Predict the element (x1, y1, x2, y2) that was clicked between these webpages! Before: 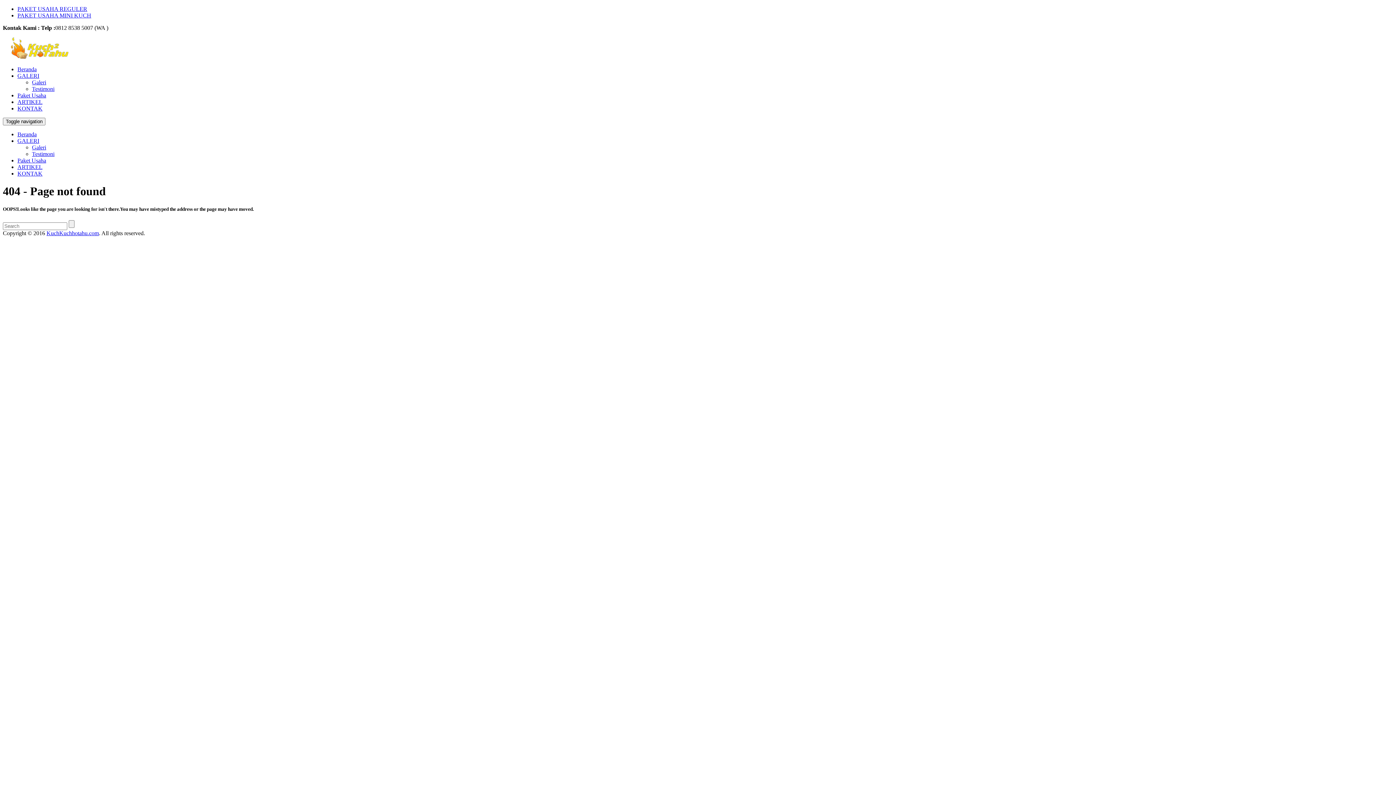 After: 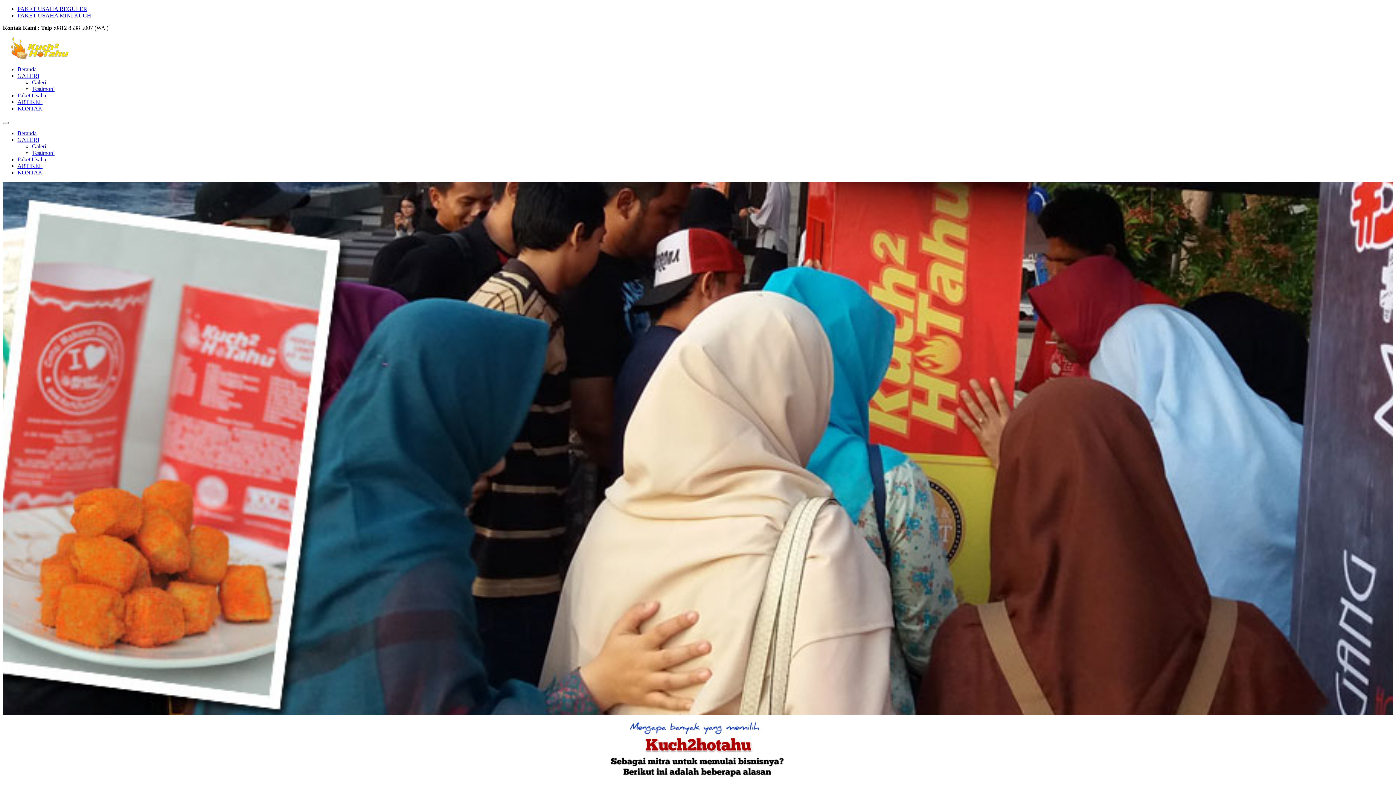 Action: bbox: (2, 53, 85, 60)